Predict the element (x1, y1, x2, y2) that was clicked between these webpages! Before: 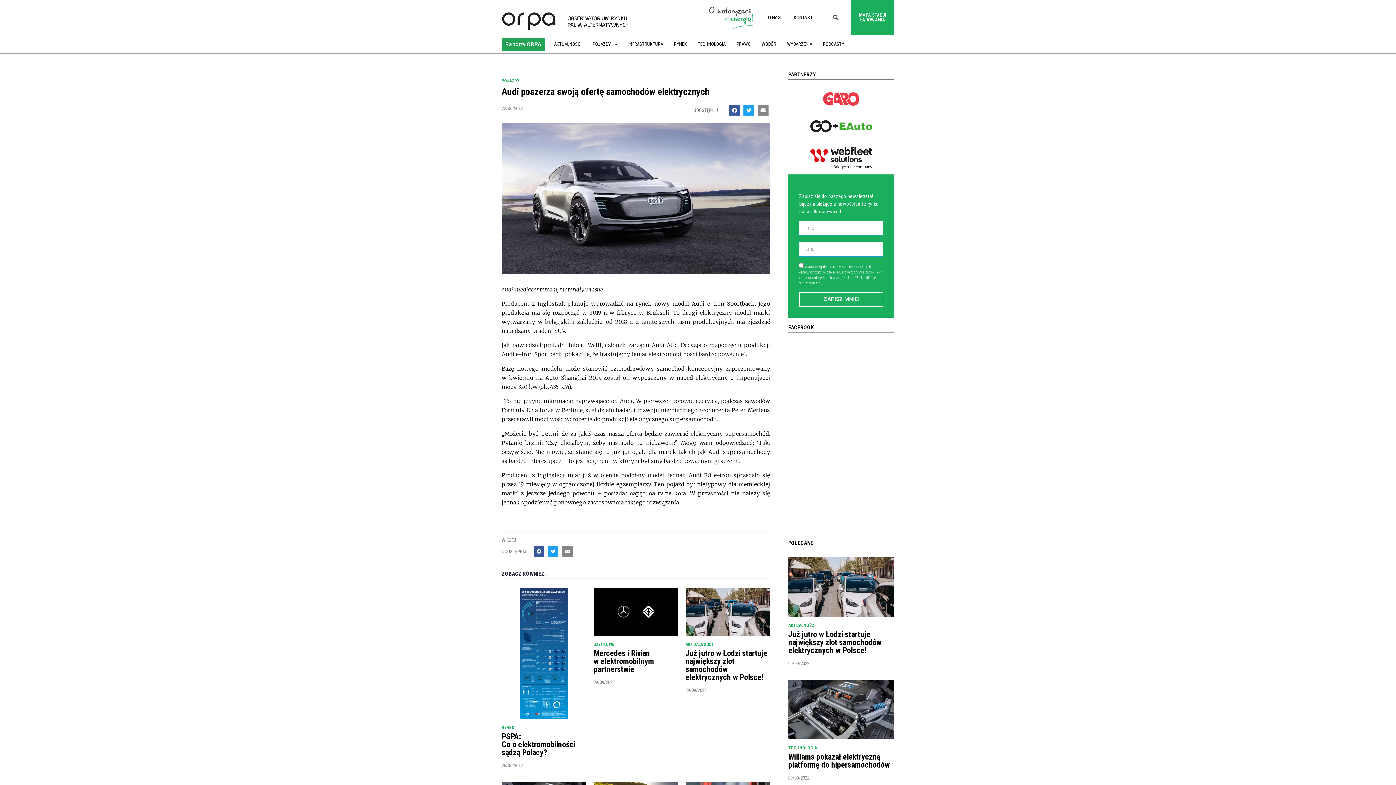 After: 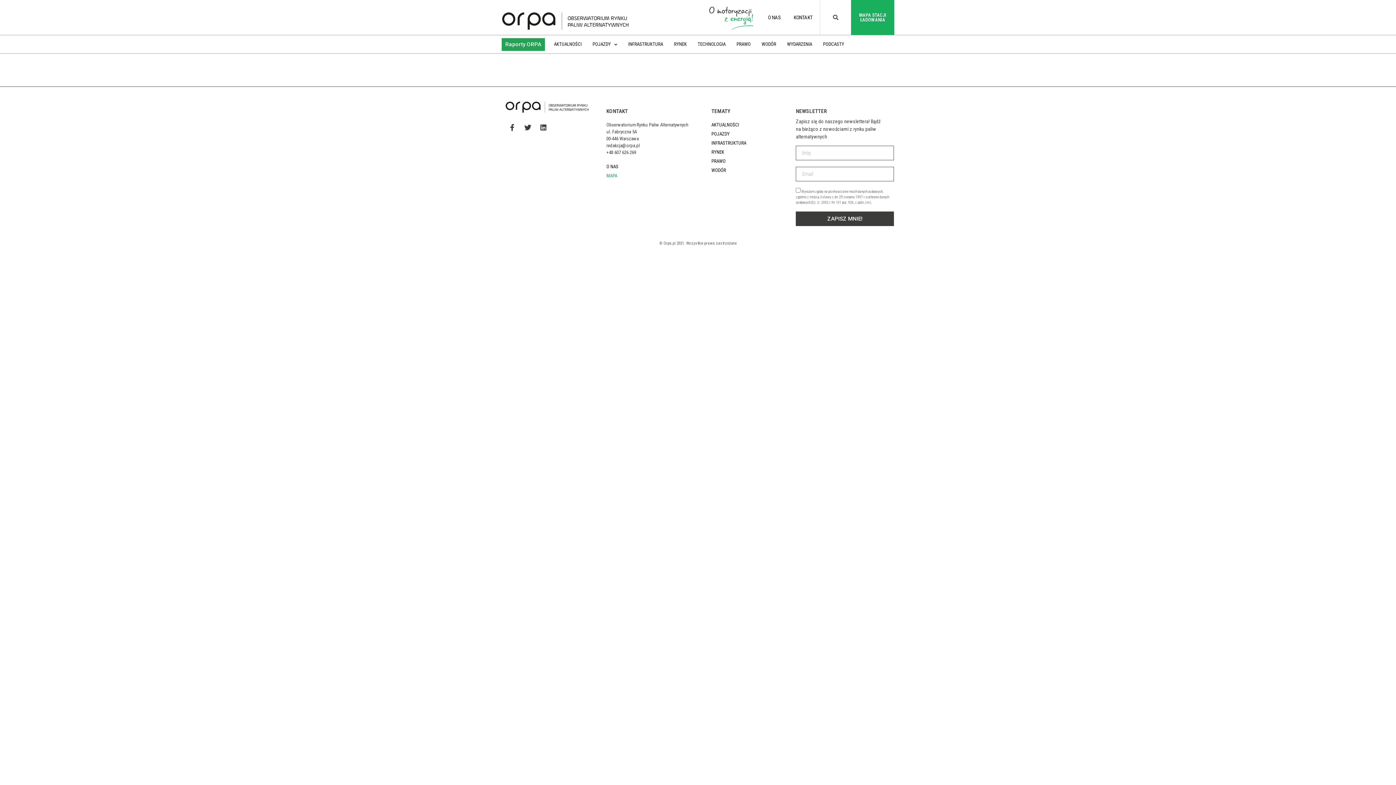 Action: label: MAPA STACJI ŁADOWANIA bbox: (851, 0, 894, 34)